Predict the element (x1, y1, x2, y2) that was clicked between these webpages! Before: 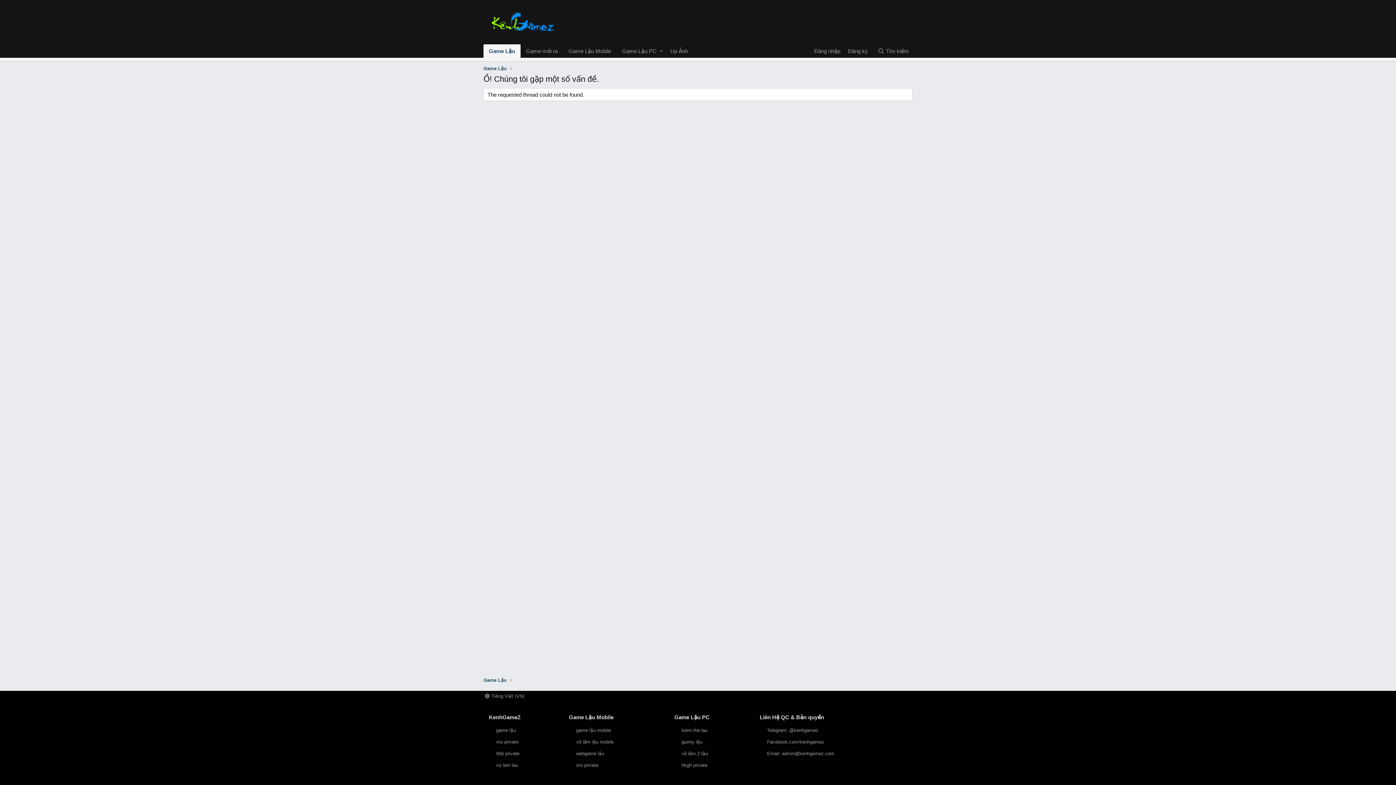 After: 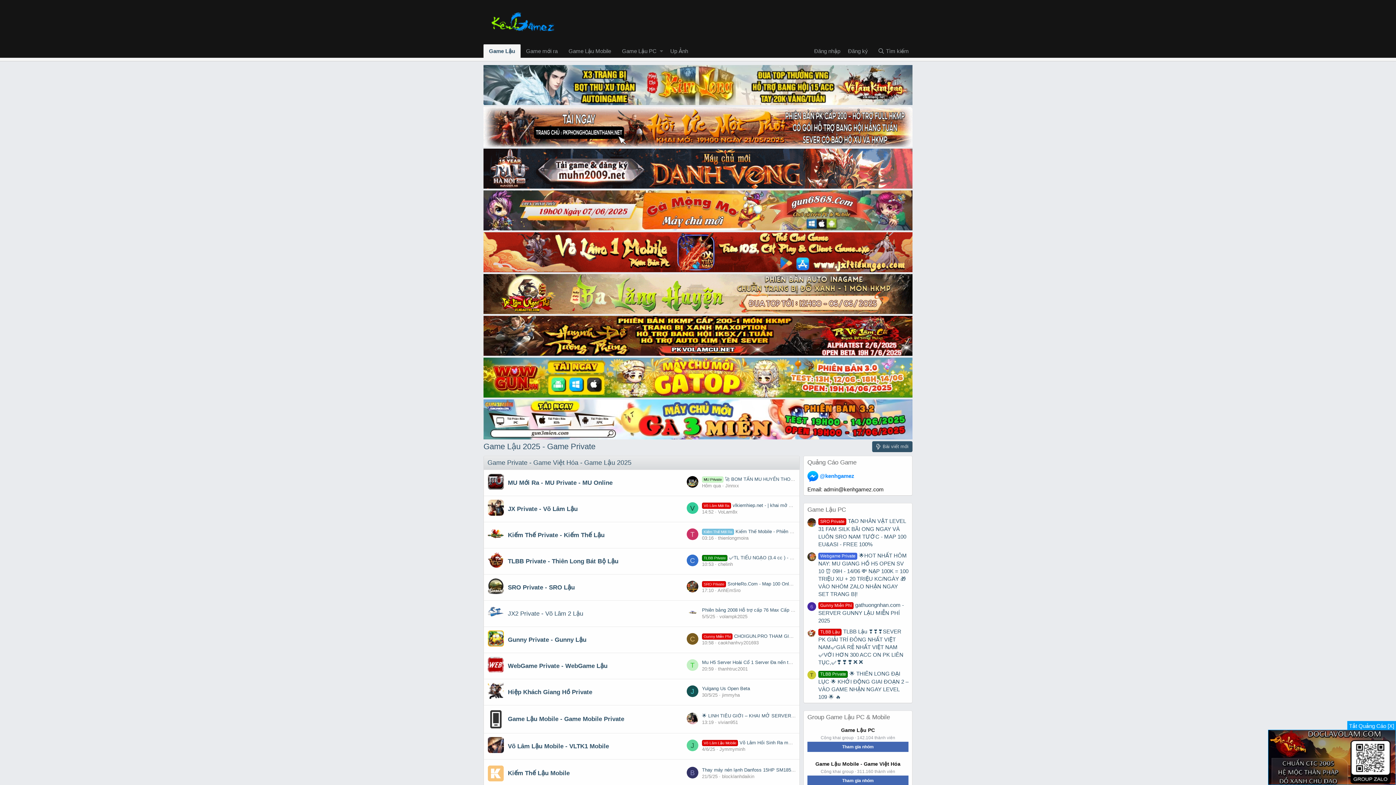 Action: bbox: (483, 677, 506, 684) label: Game Lậu